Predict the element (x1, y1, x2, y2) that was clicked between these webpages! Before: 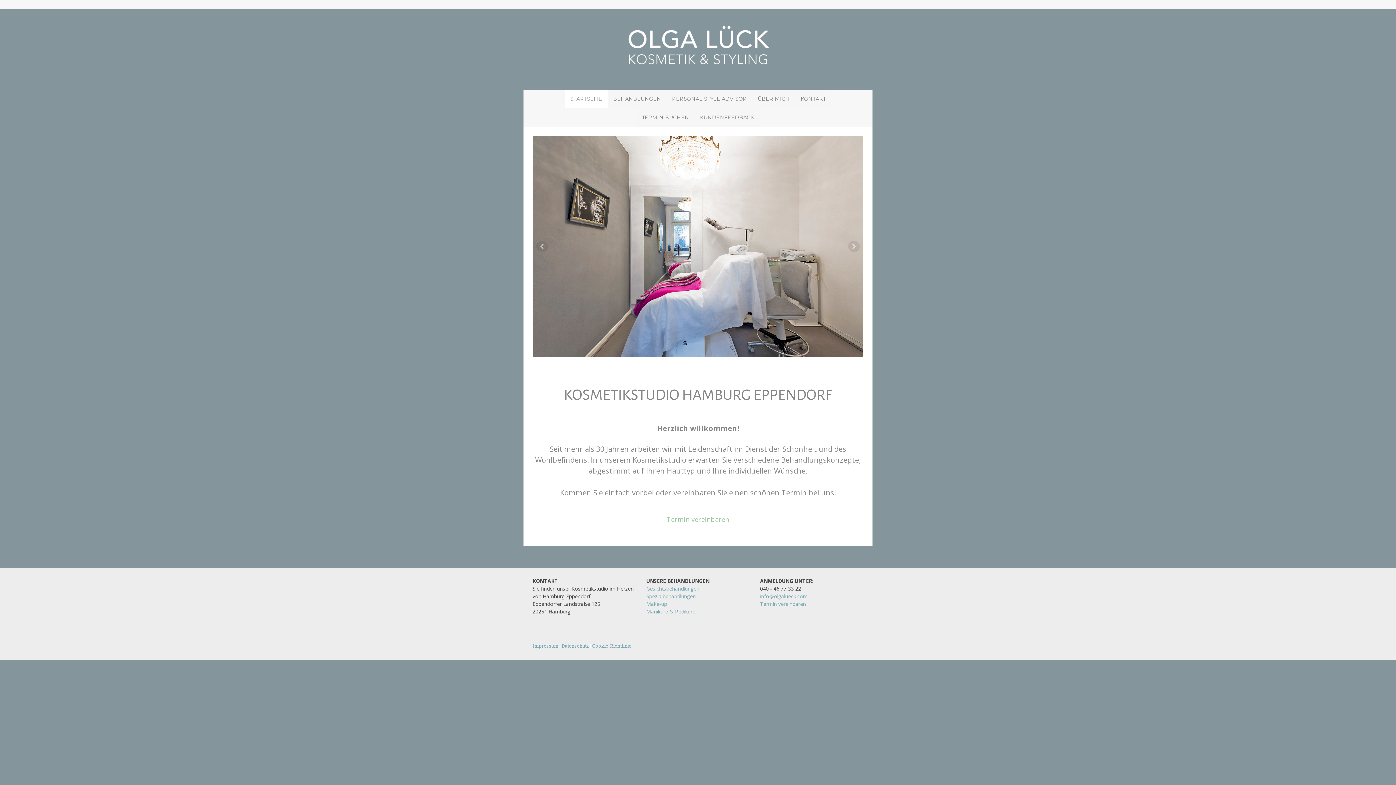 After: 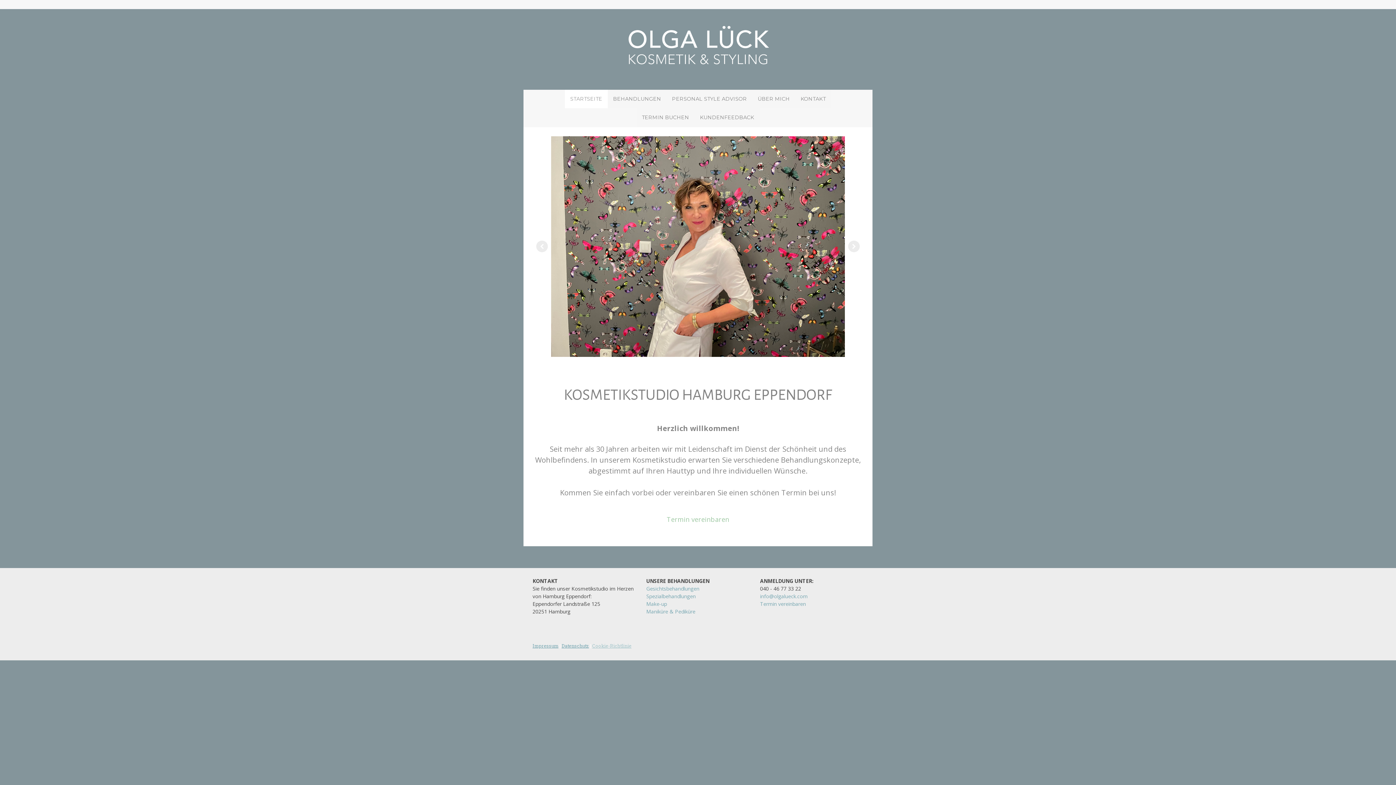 Action: label: Cookie-Richtlinie bbox: (592, 643, 631, 649)